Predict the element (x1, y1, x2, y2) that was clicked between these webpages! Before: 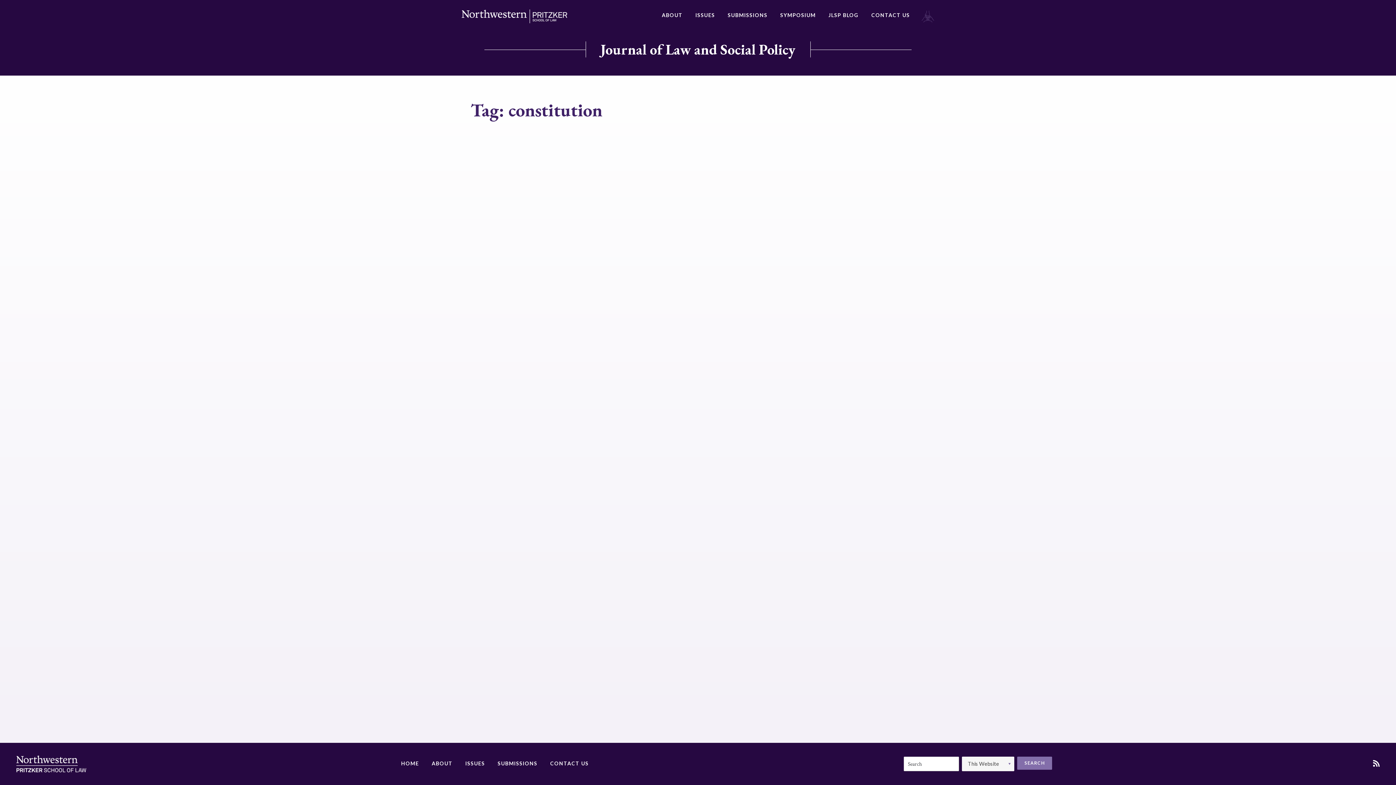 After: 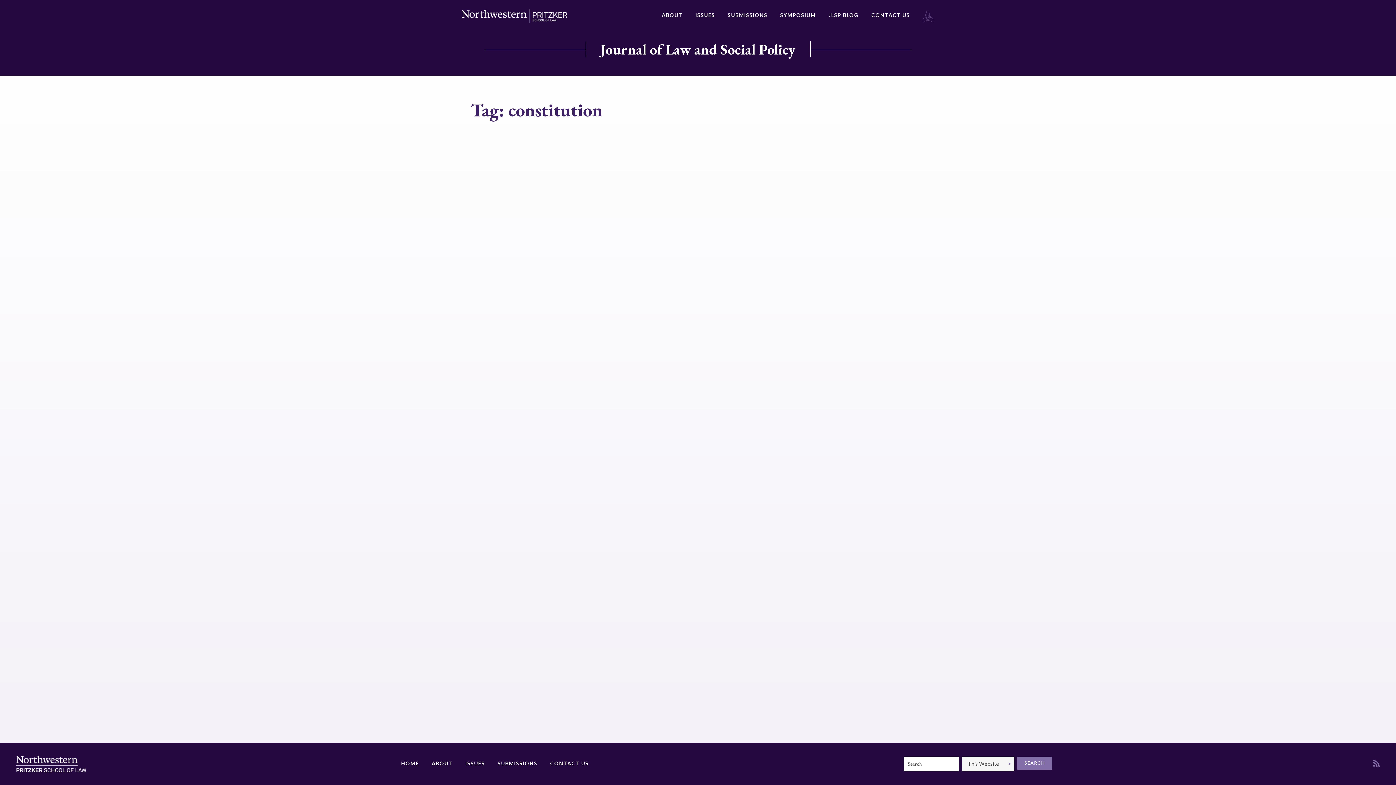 Action: bbox: (1373, 759, 1380, 769)